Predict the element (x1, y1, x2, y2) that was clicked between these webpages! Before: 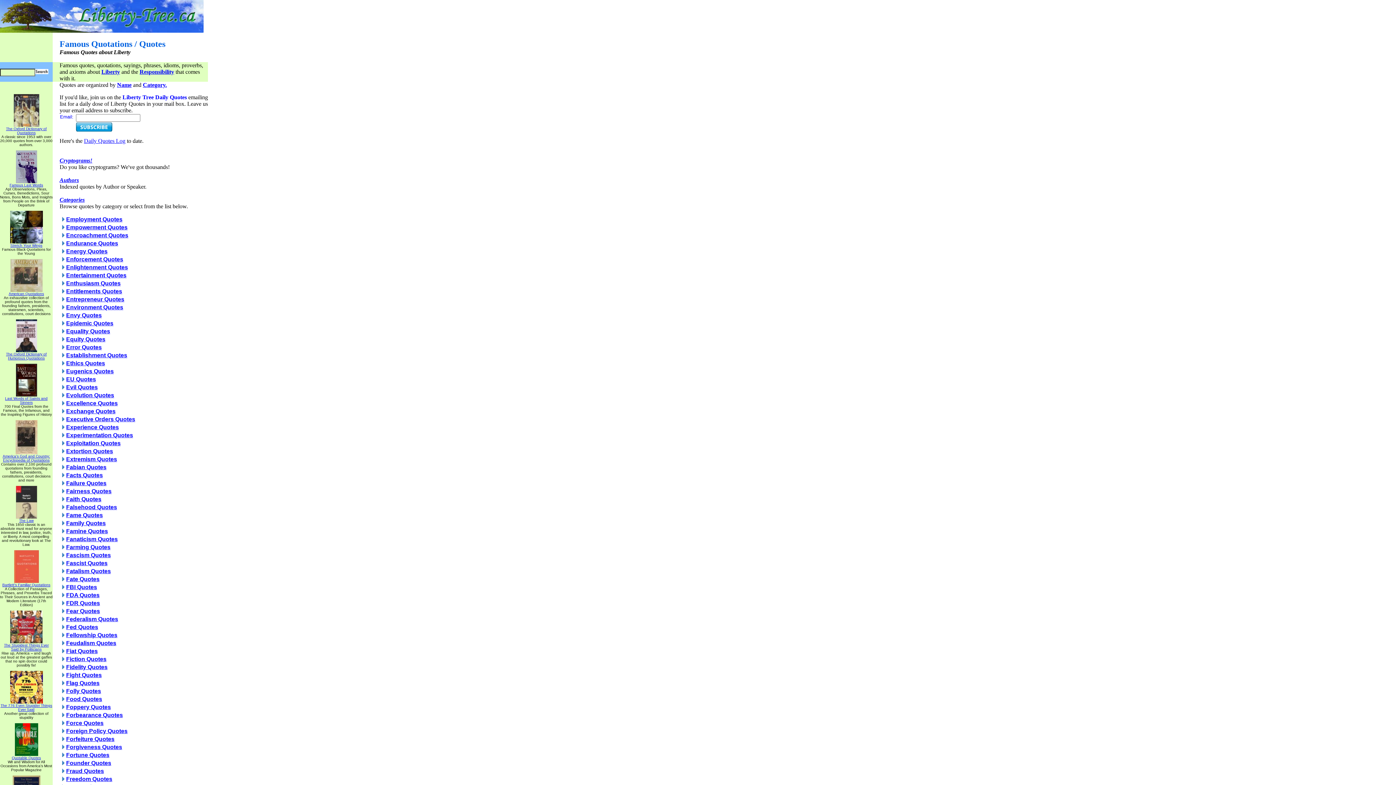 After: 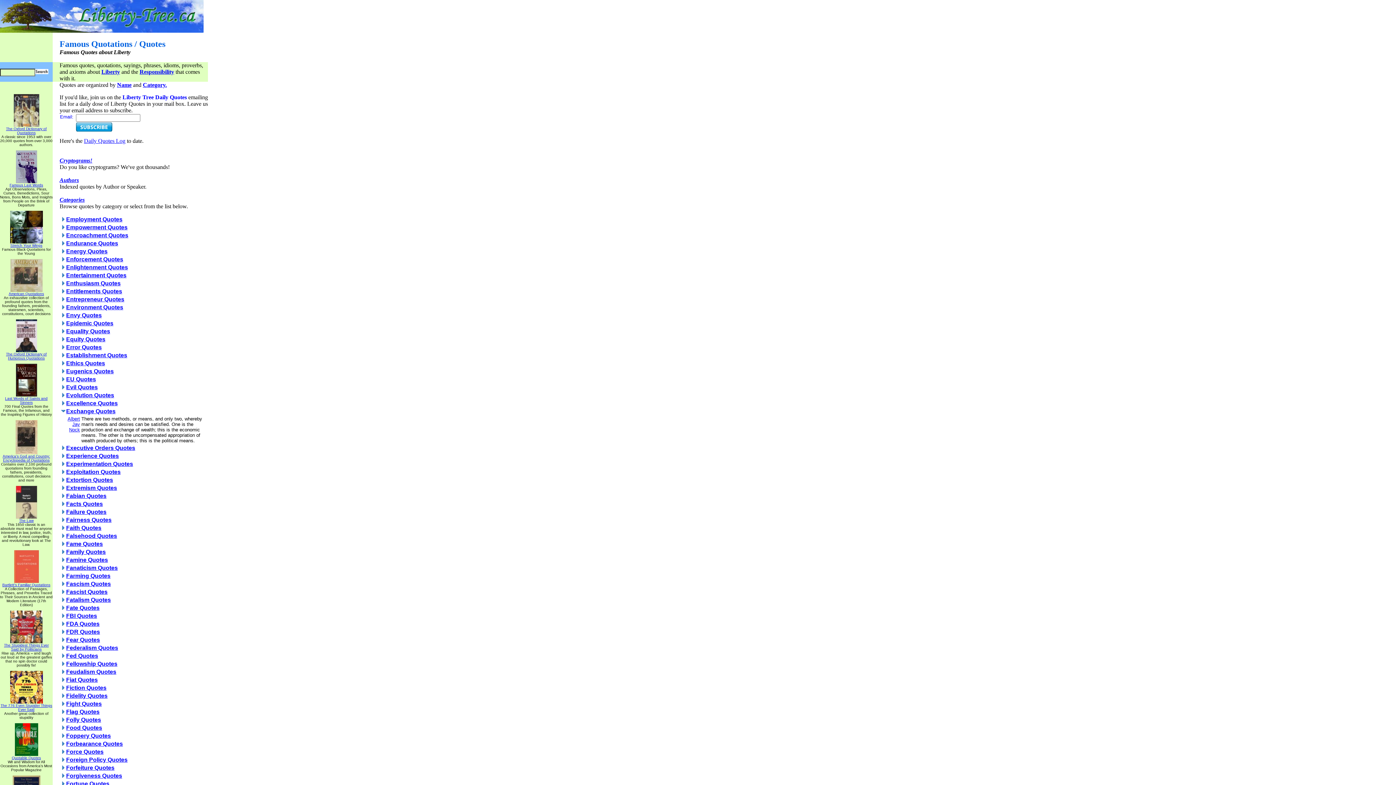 Action: bbox: (60, 409, 66, 415)